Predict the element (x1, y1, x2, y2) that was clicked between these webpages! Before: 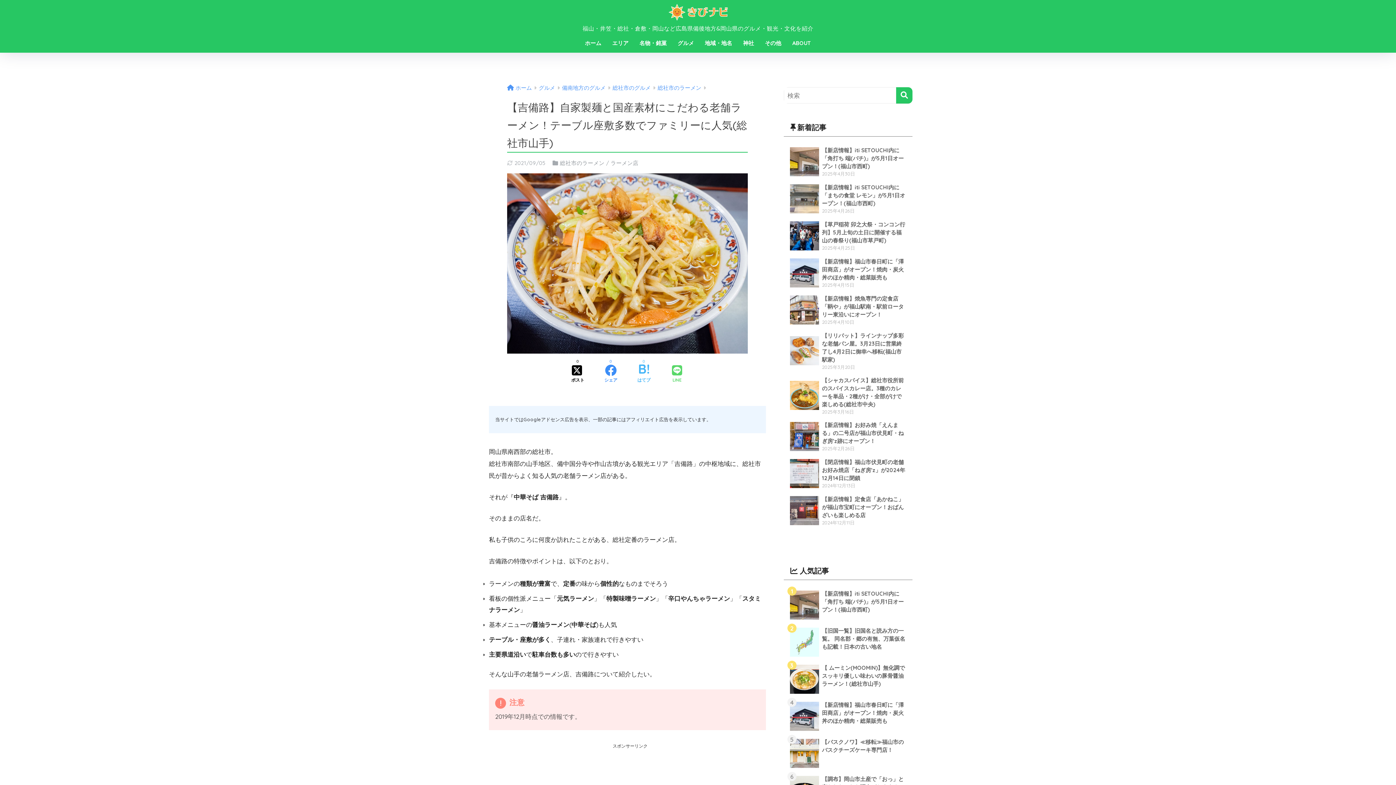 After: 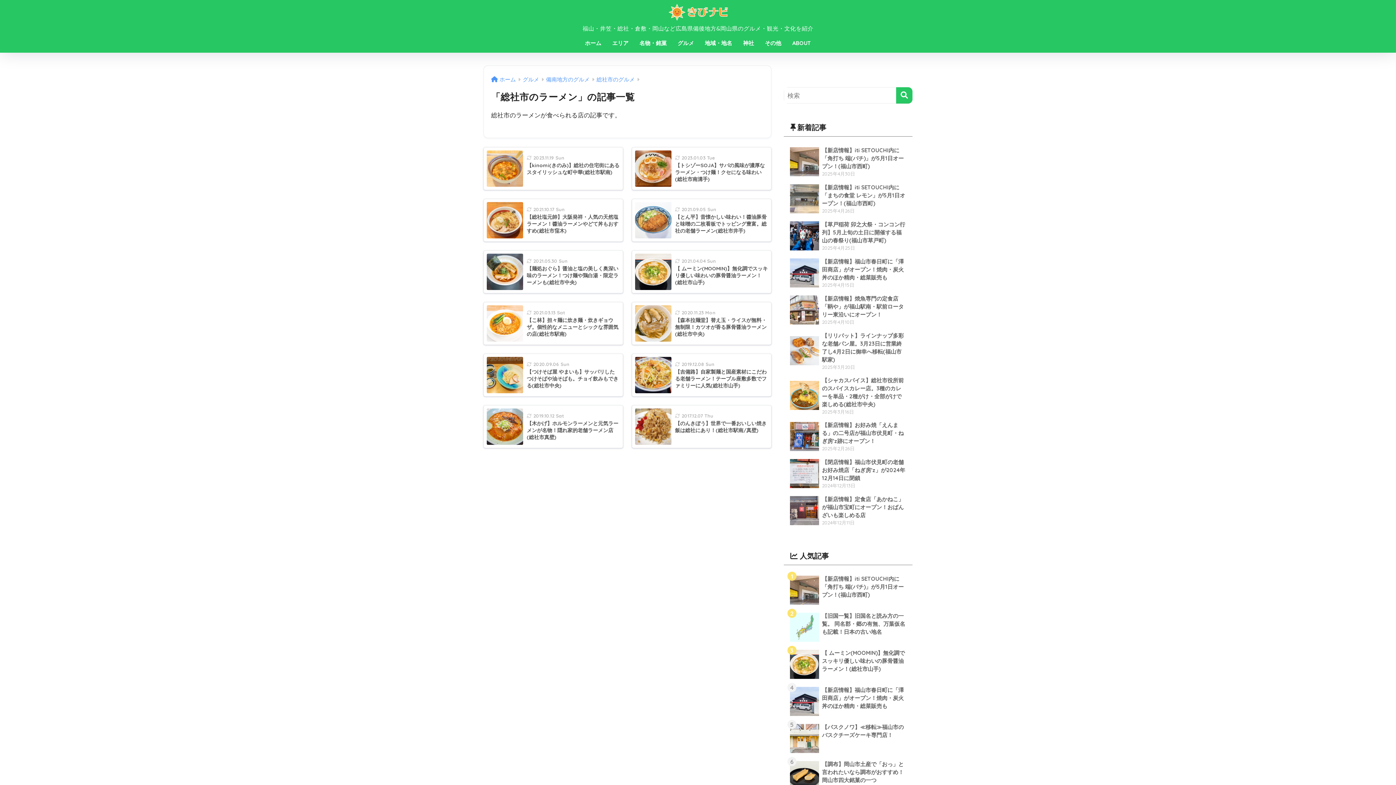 Action: label: 総社市のラーメン bbox: (560, 159, 604, 166)